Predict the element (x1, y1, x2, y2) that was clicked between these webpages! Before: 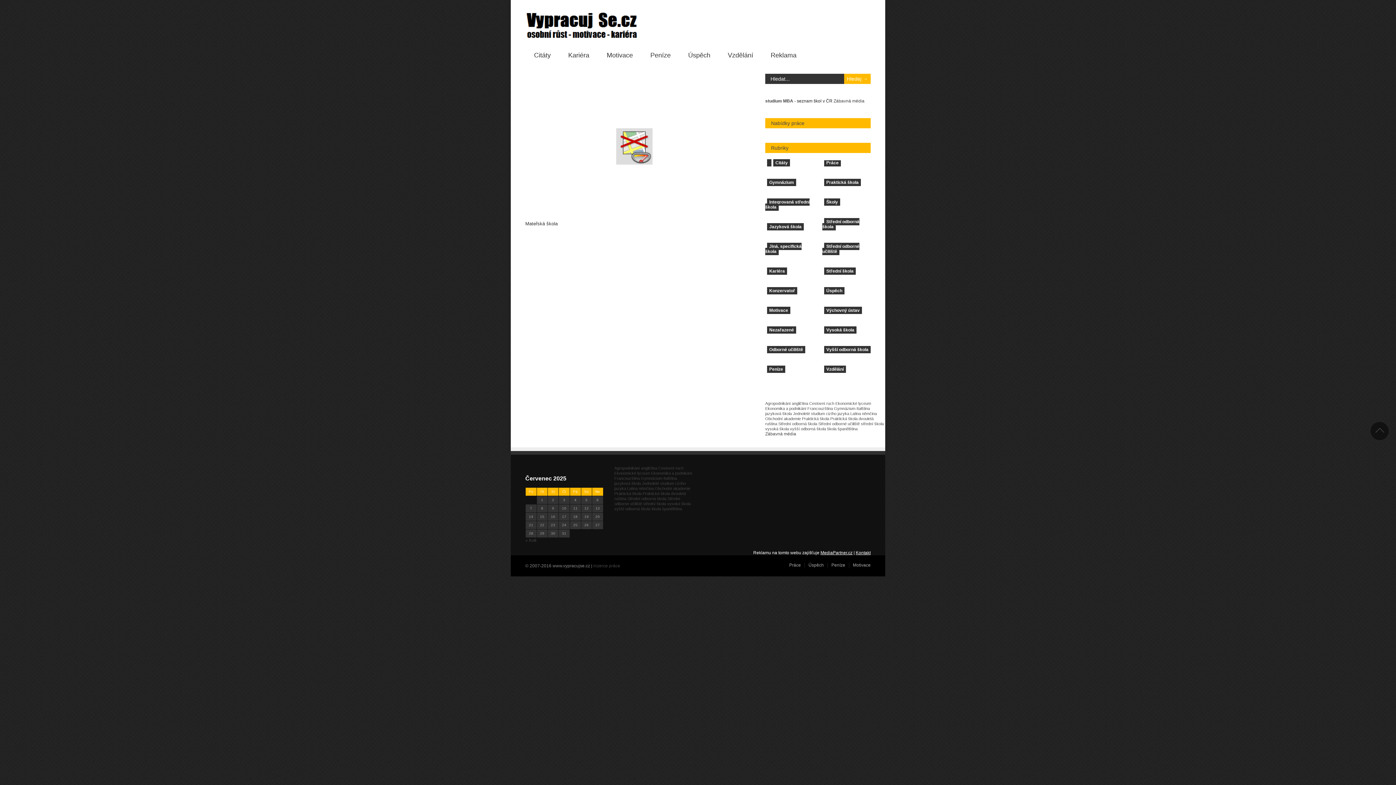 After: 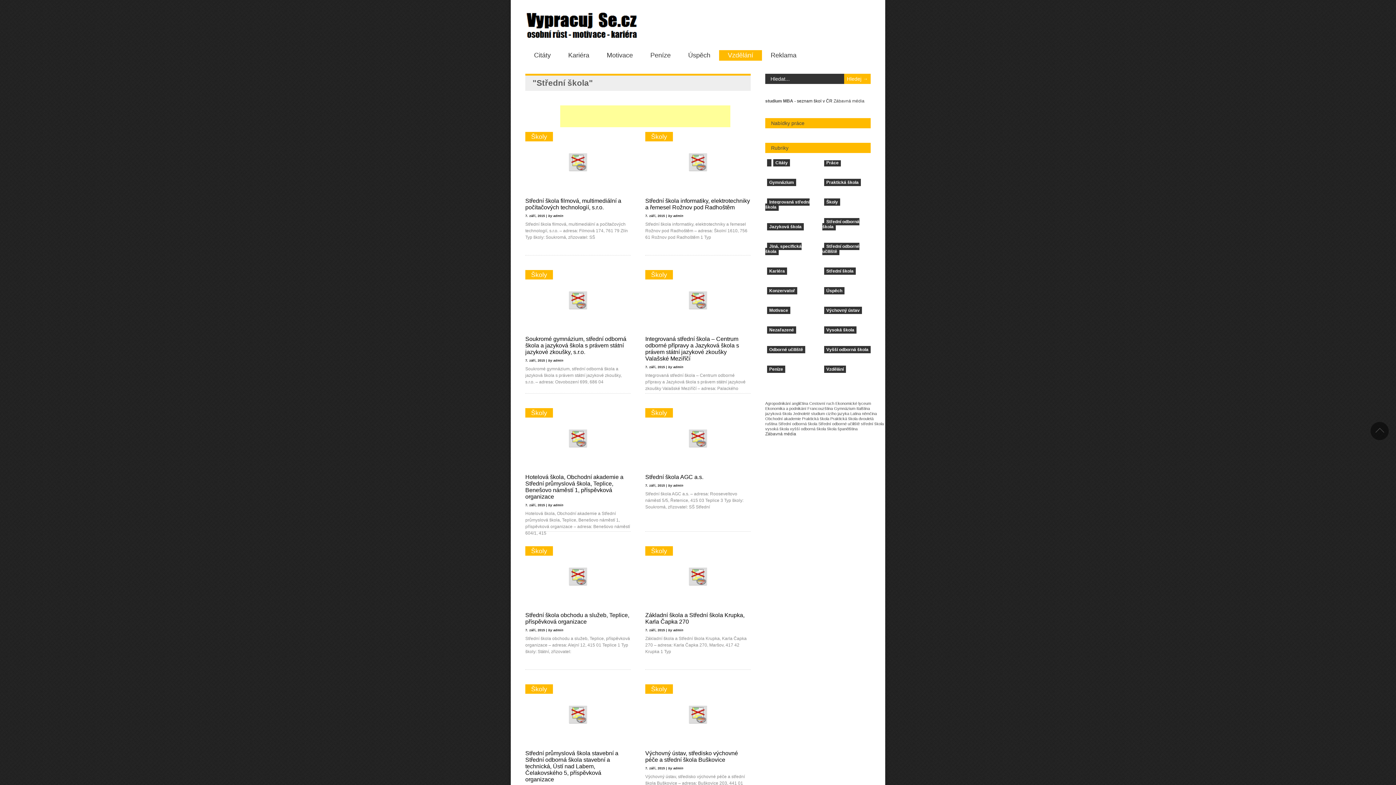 Action: bbox: (824, 267, 856, 274) label: Střední škola